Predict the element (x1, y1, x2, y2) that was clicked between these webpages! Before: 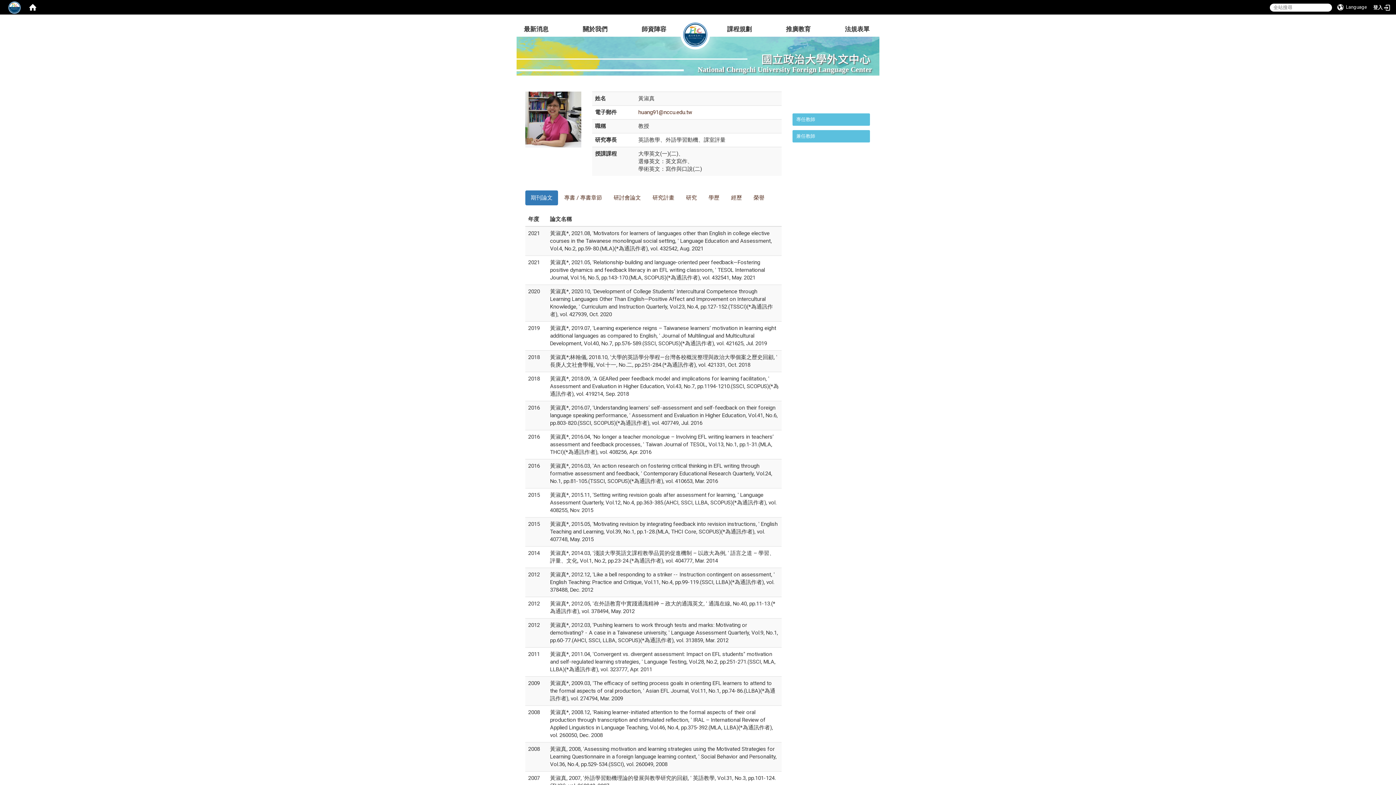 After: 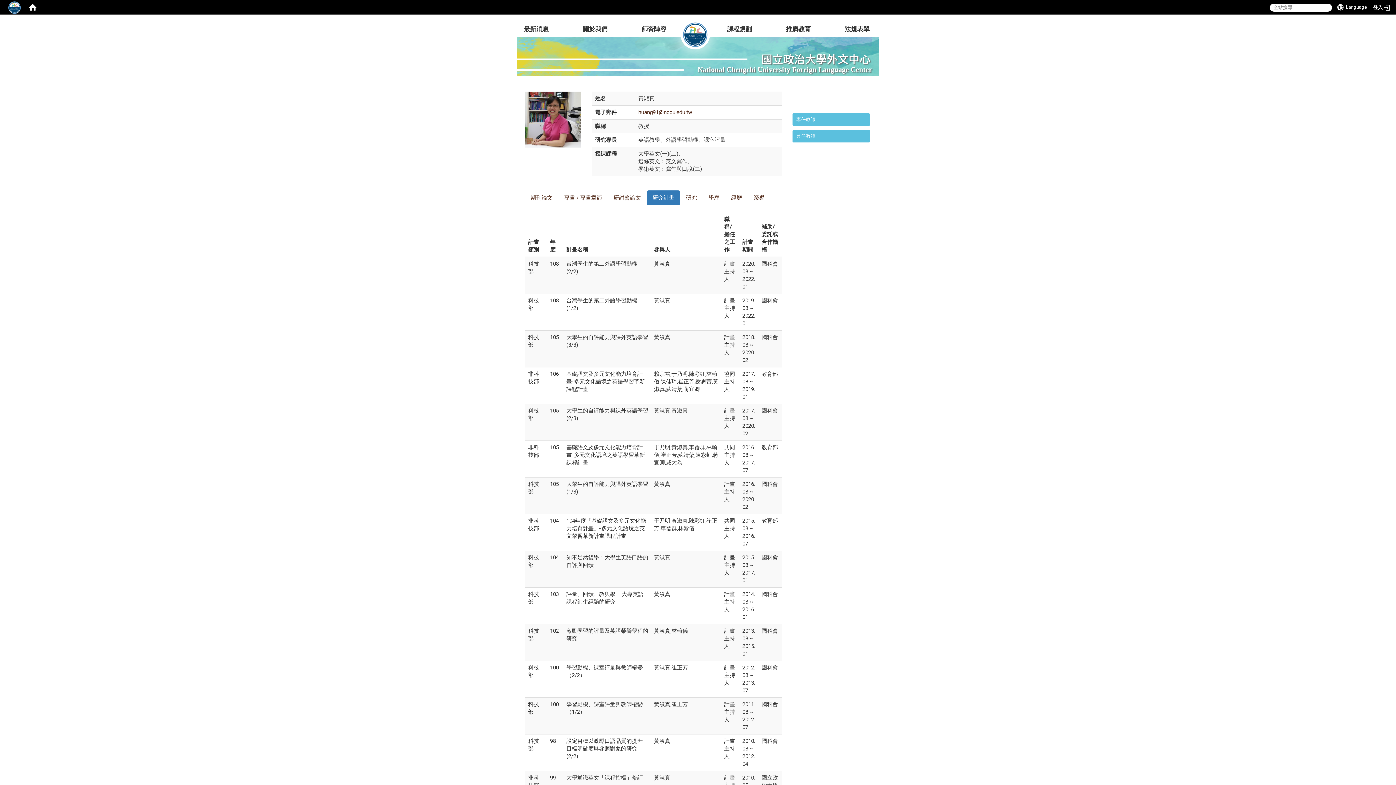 Action: bbox: (647, 190, 680, 205) label: 研究計畫